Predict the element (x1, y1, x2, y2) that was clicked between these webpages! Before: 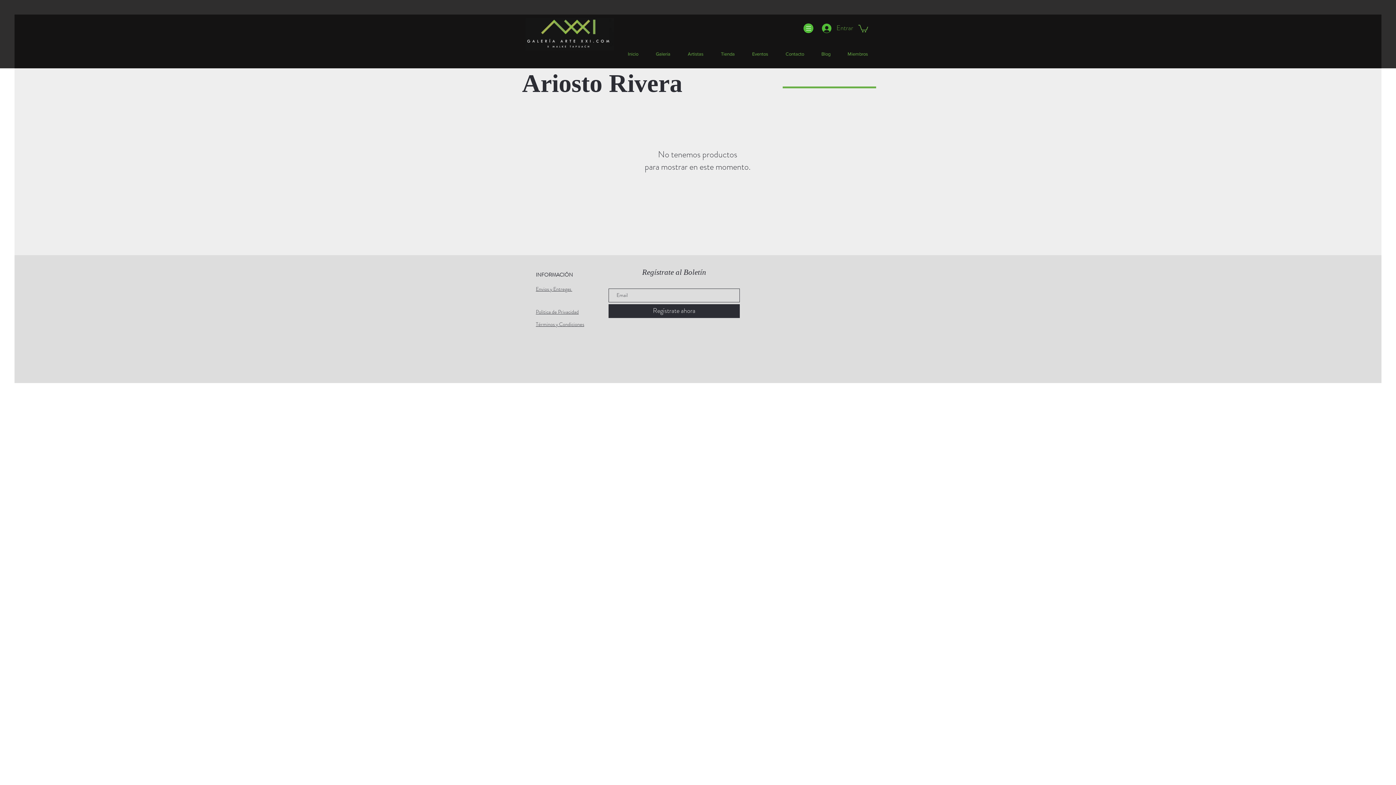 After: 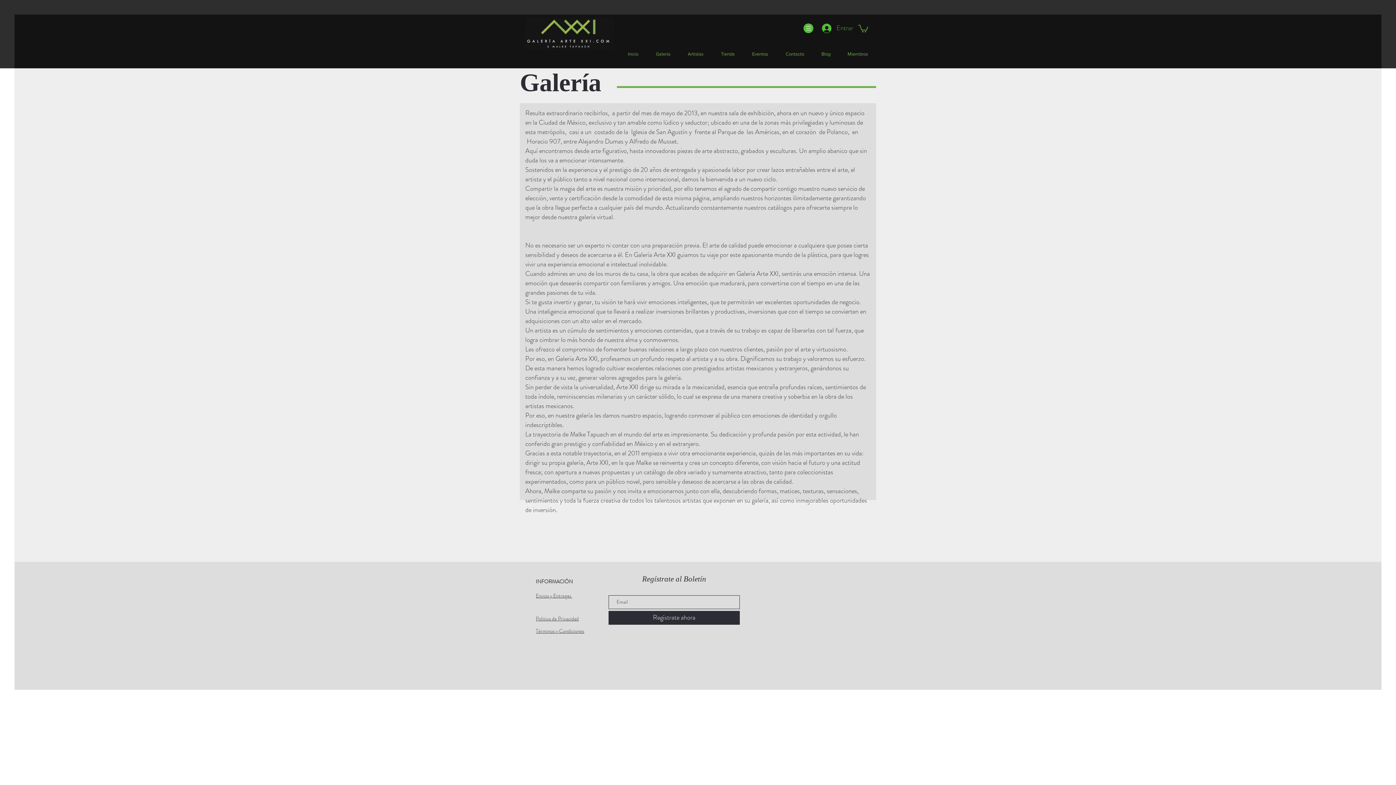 Action: bbox: (647, 44, 679, 63) label: Galería